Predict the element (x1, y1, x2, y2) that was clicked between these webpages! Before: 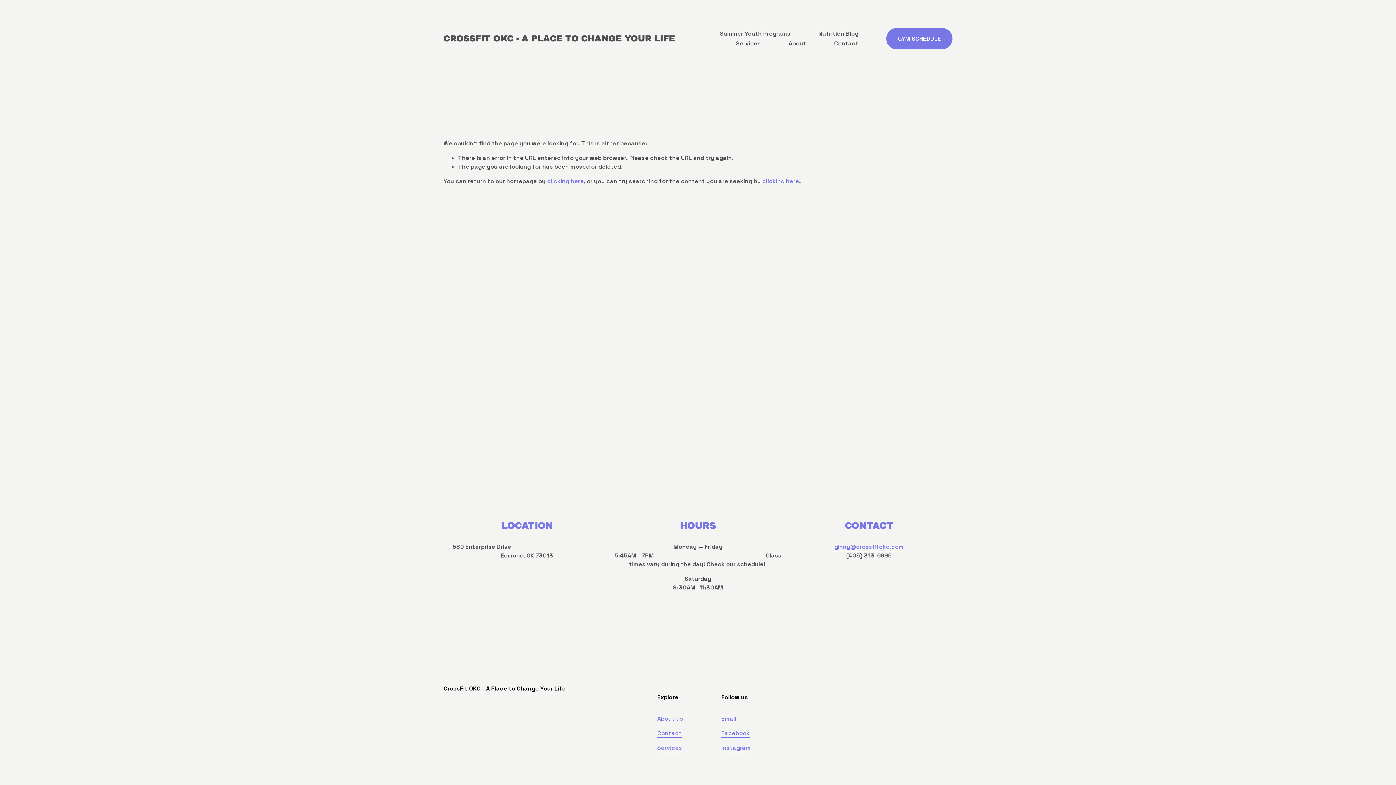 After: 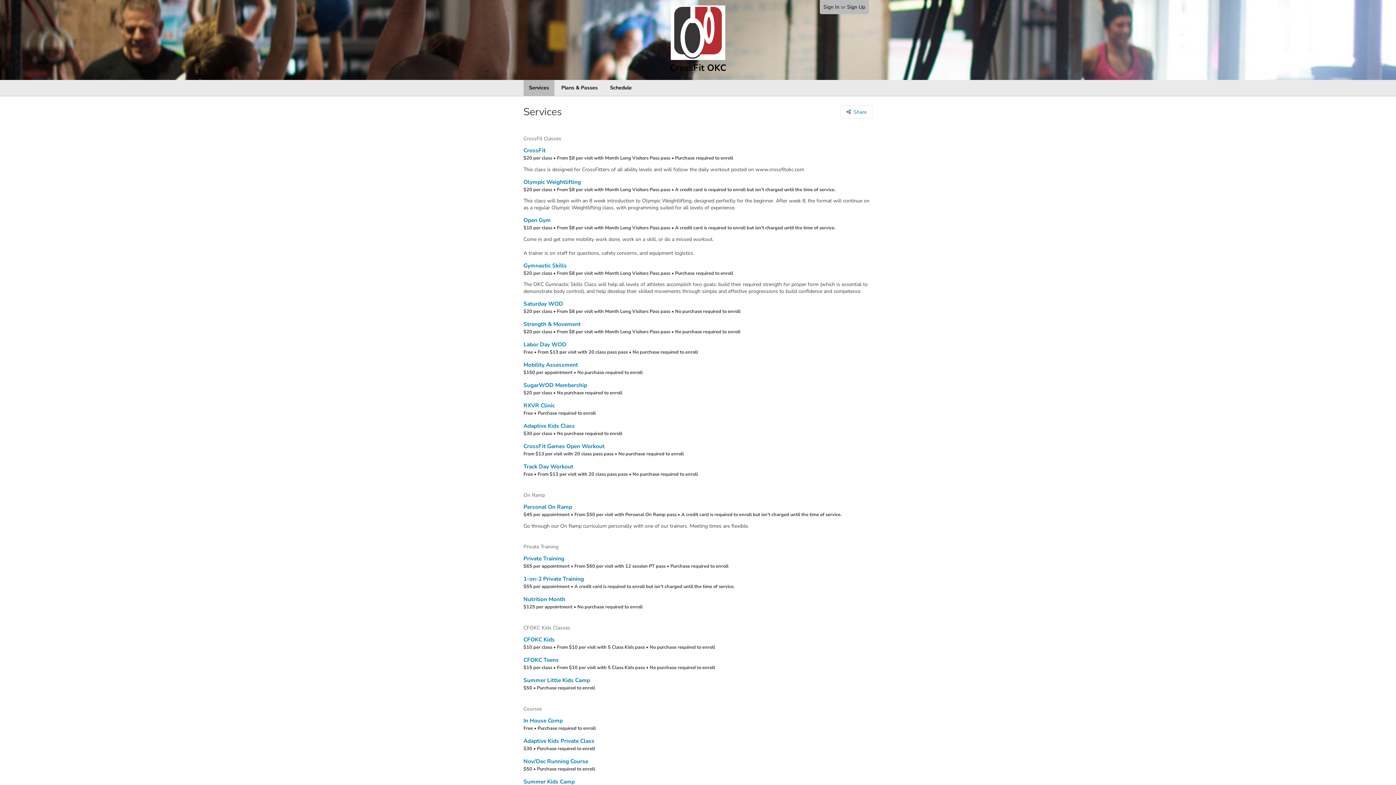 Action: bbox: (657, 743, 682, 752) label: Services